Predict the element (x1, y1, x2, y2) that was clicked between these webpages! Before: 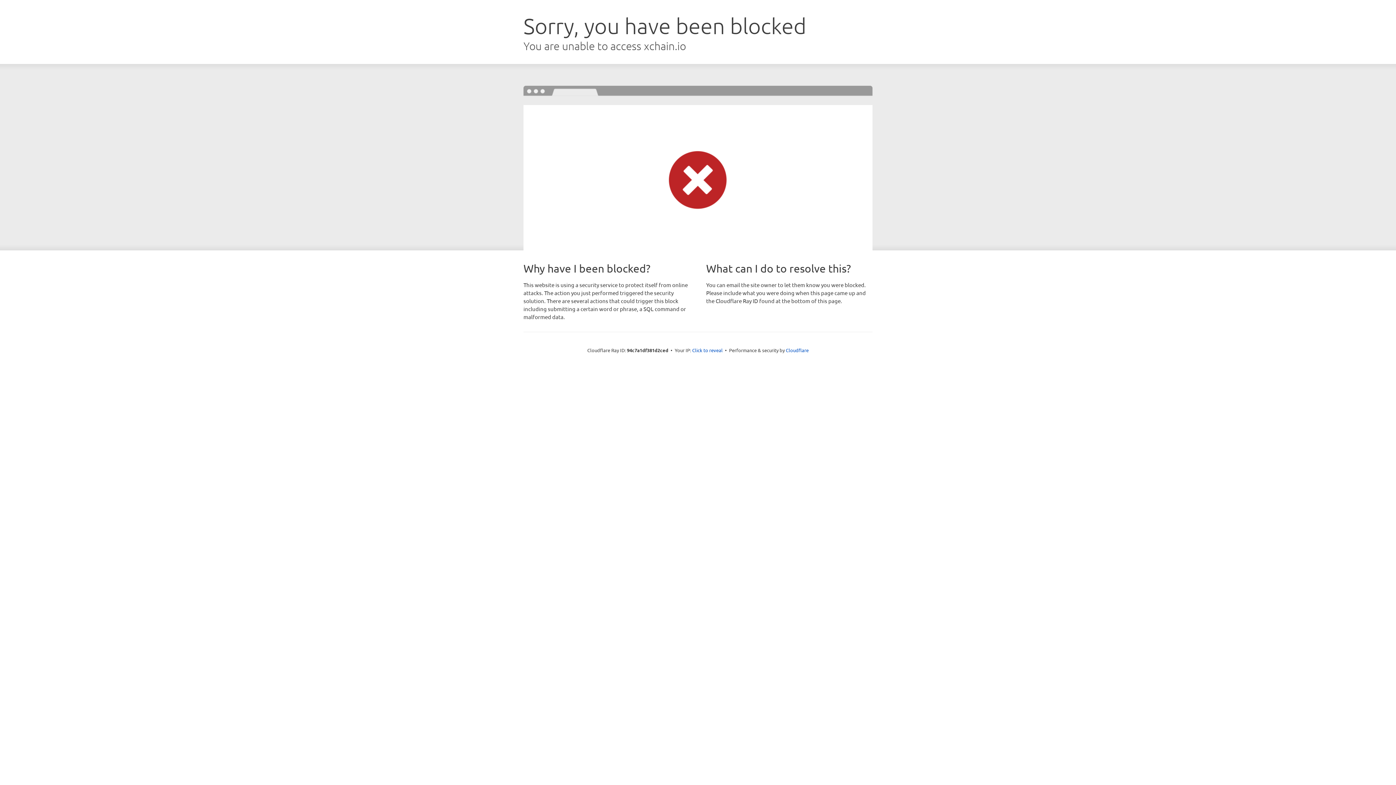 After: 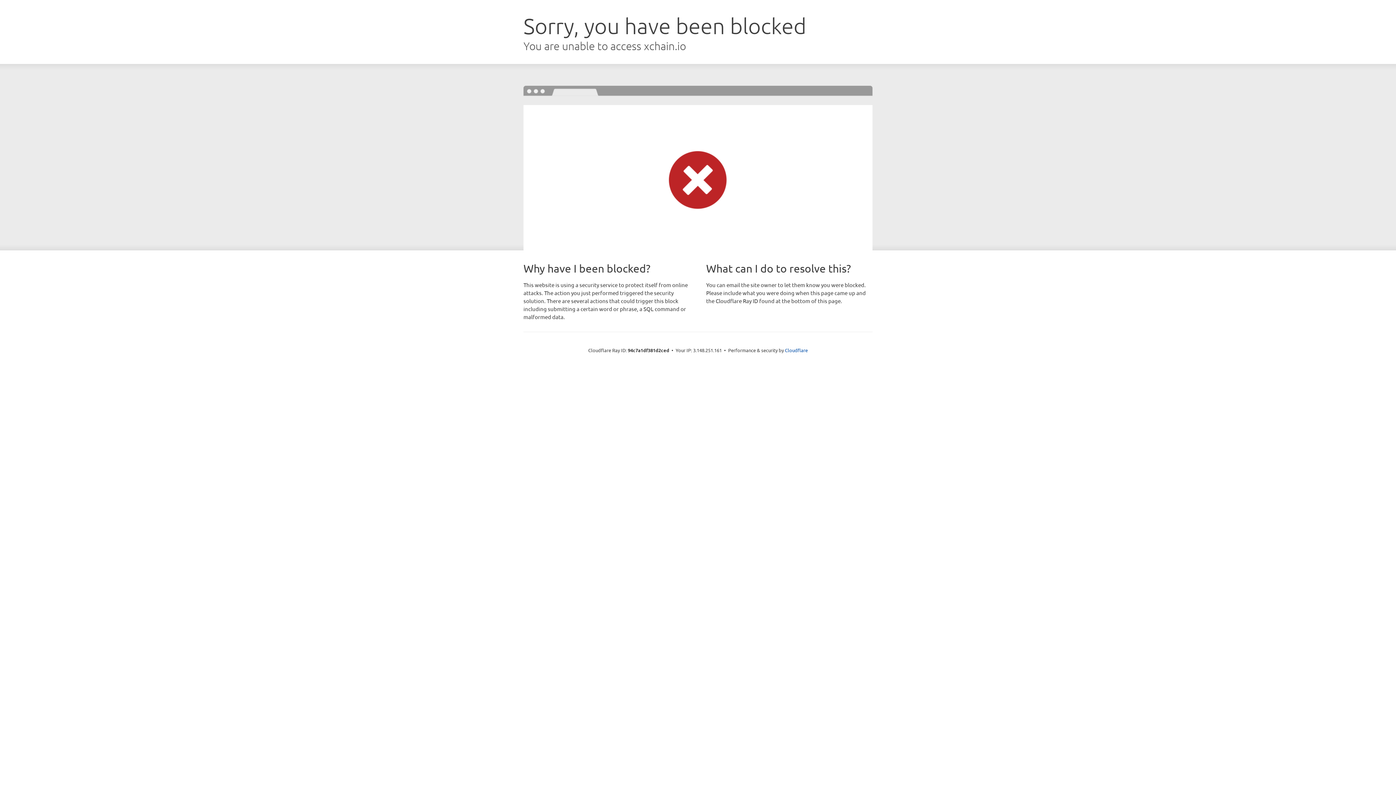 Action: bbox: (692, 346, 722, 353) label: Click to reveal